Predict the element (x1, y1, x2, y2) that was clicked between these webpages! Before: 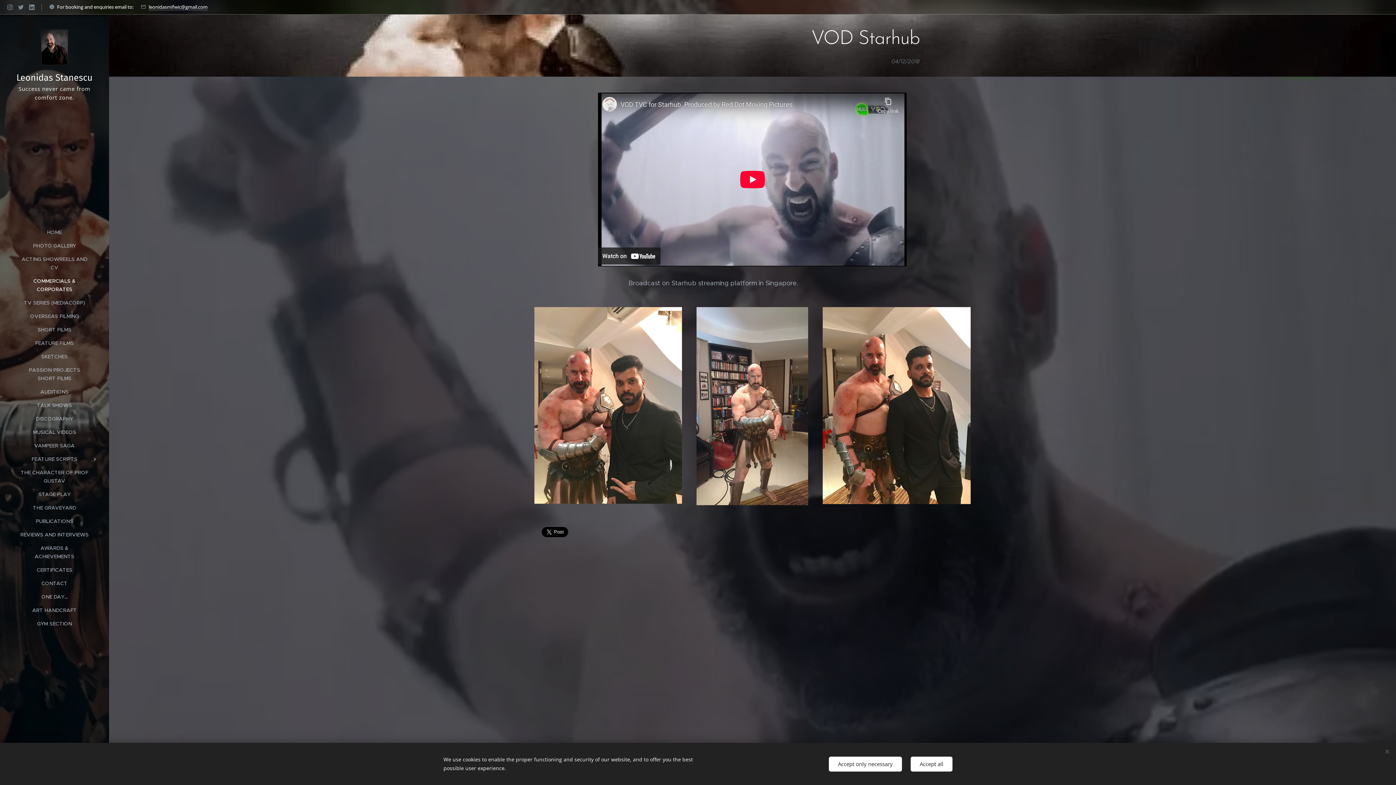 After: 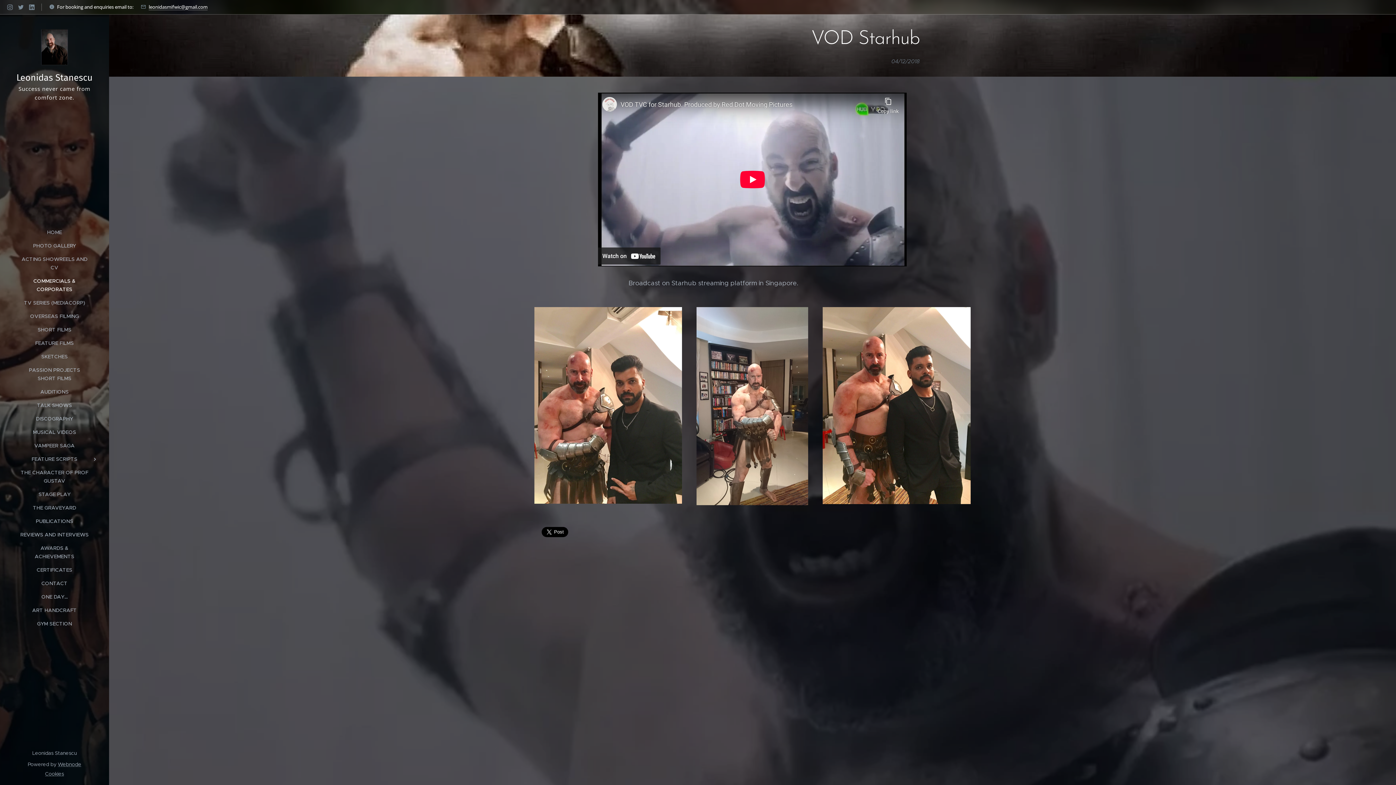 Action: bbox: (829, 756, 902, 771) label: Accept only necessary